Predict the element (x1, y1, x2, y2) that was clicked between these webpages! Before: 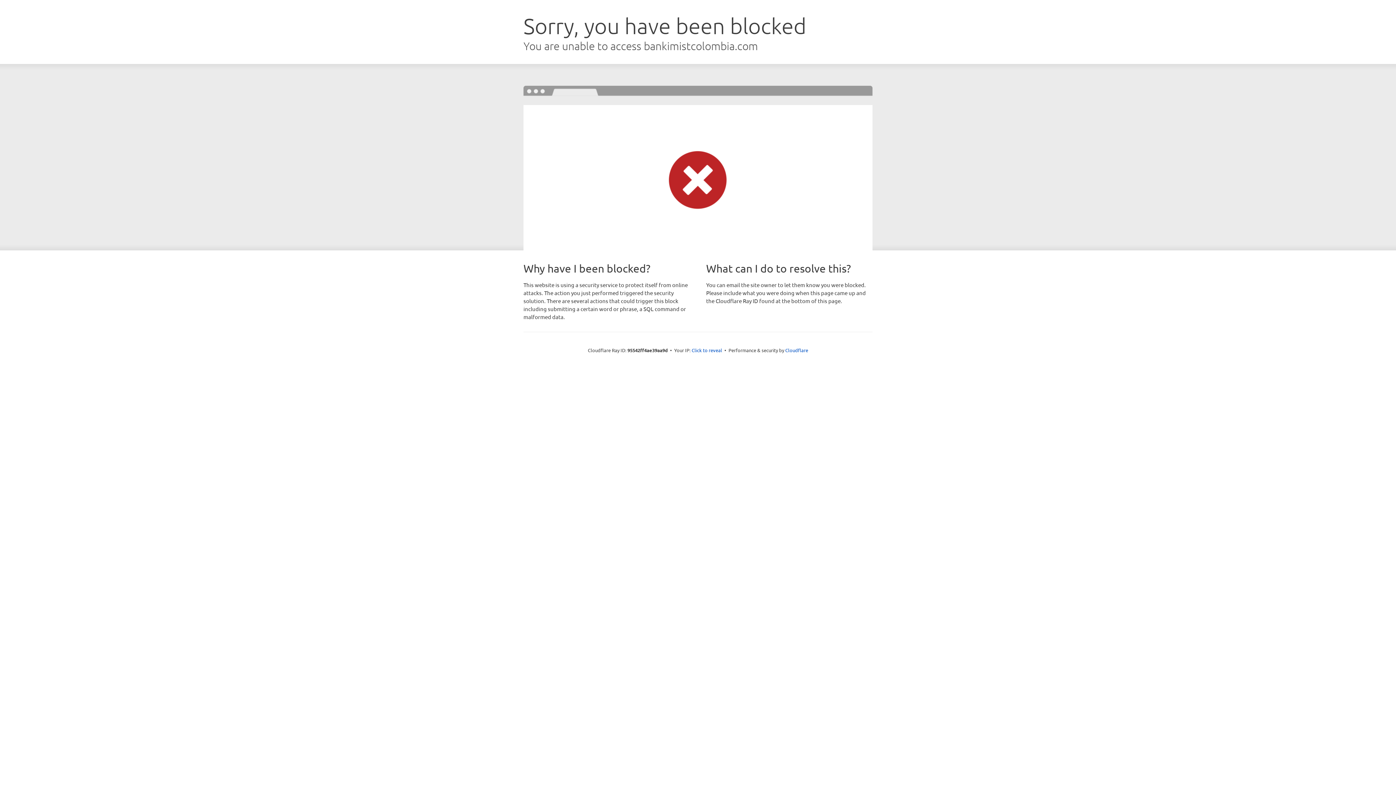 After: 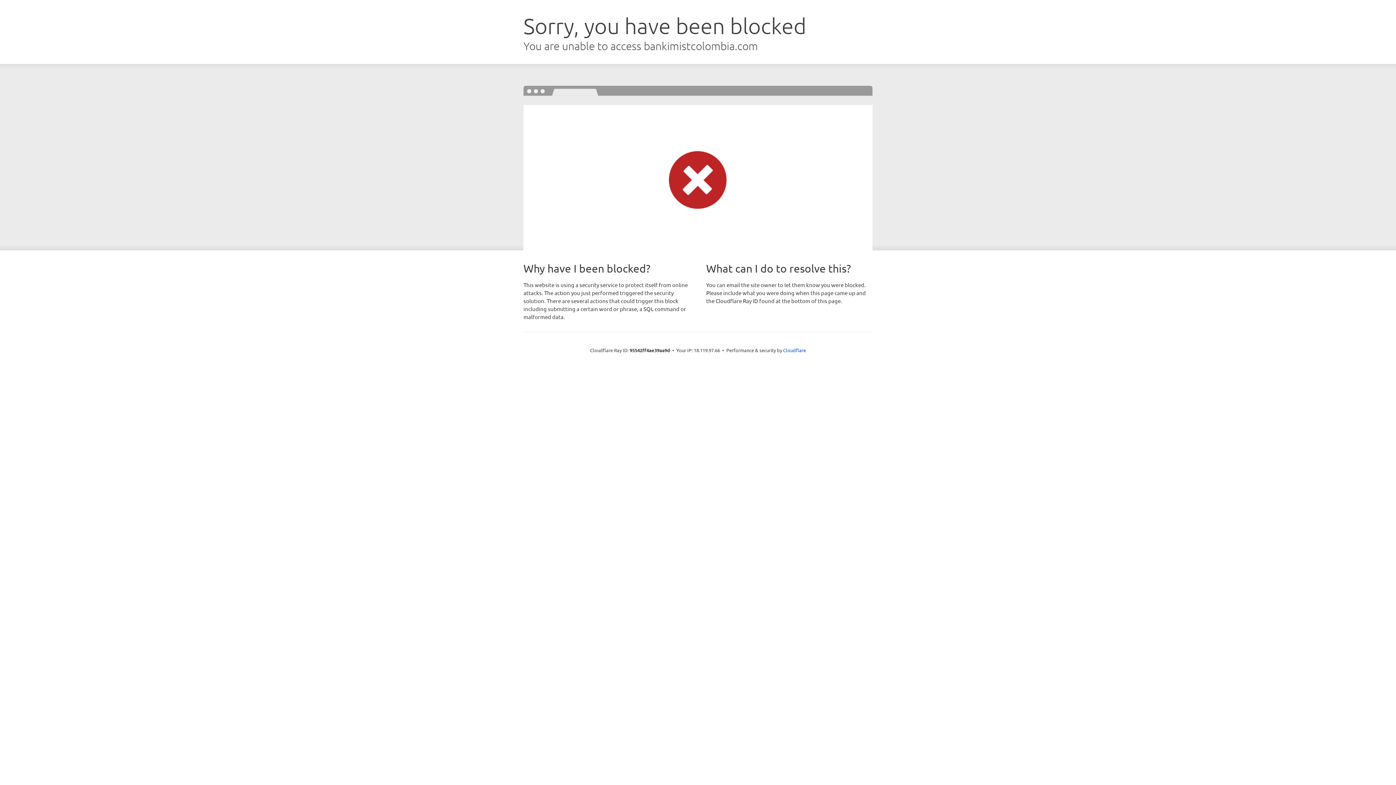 Action: bbox: (691, 346, 722, 353) label: Click to reveal